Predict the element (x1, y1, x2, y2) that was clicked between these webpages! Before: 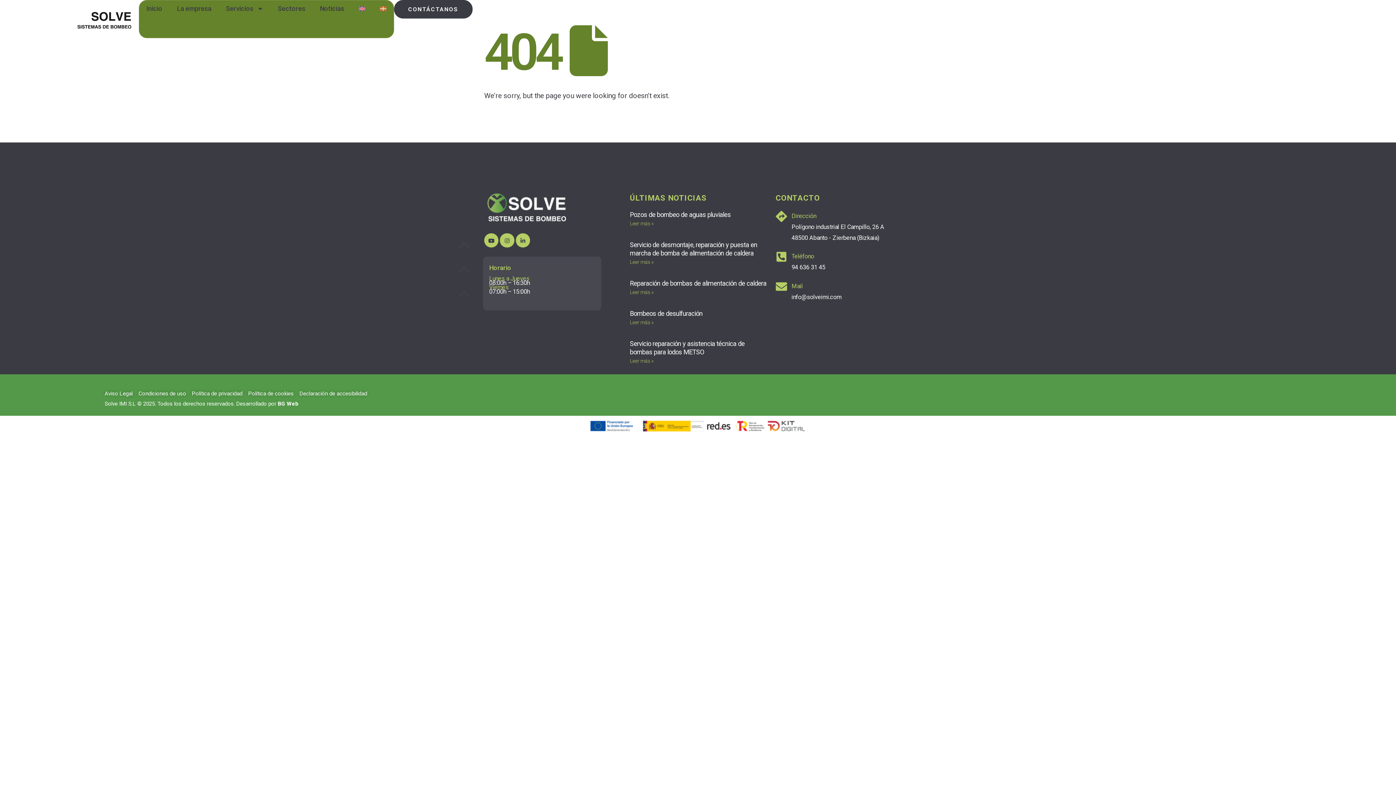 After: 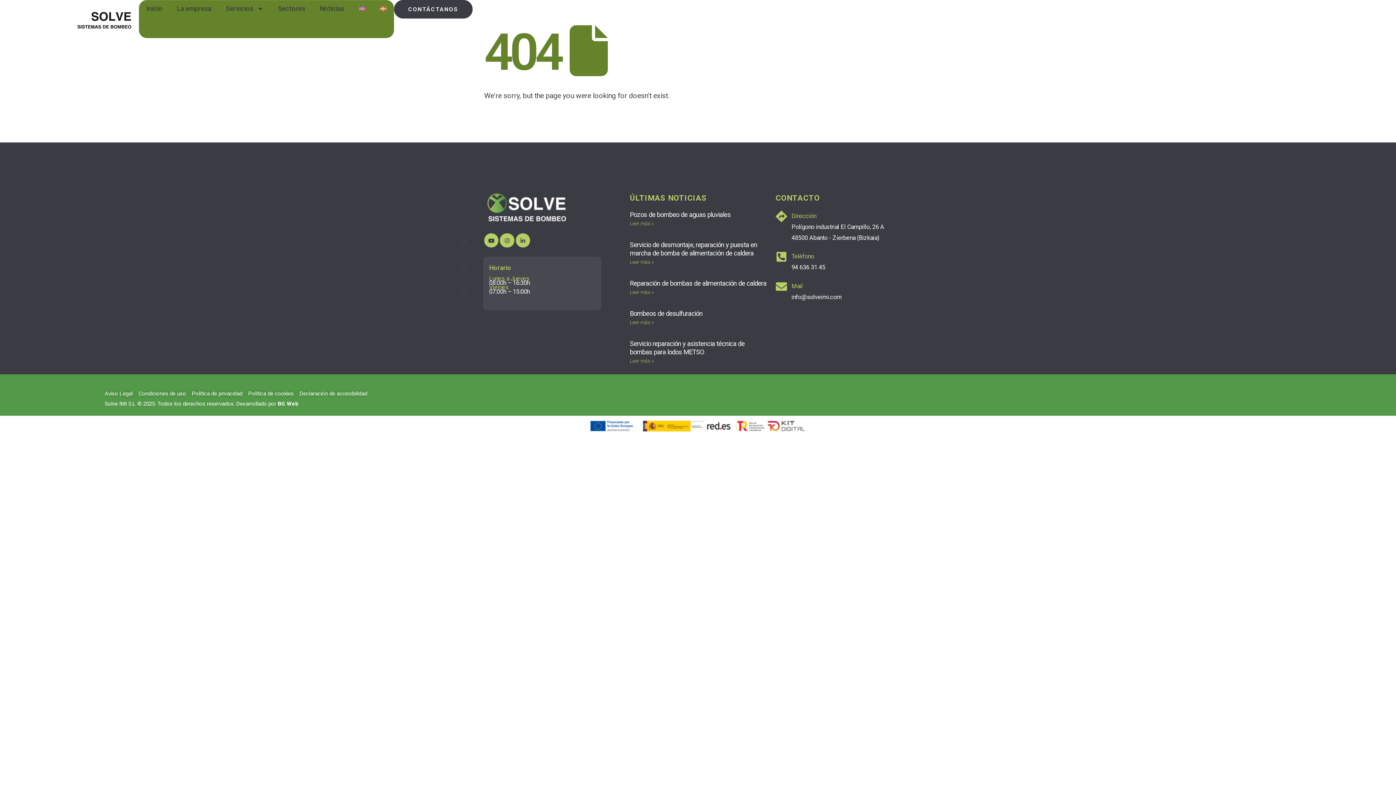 Action: label: Bombeos de desulfuración bbox: (630, 309, 702, 317)